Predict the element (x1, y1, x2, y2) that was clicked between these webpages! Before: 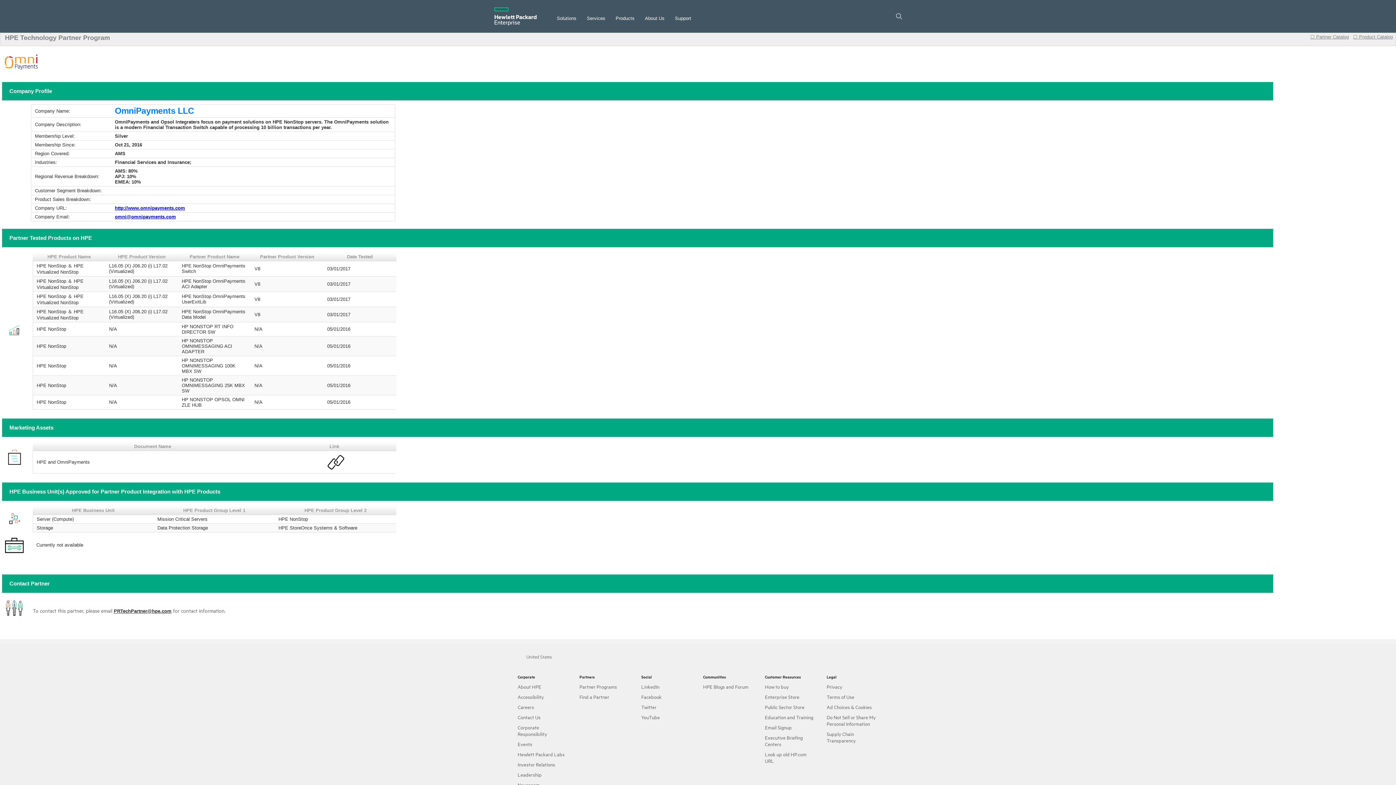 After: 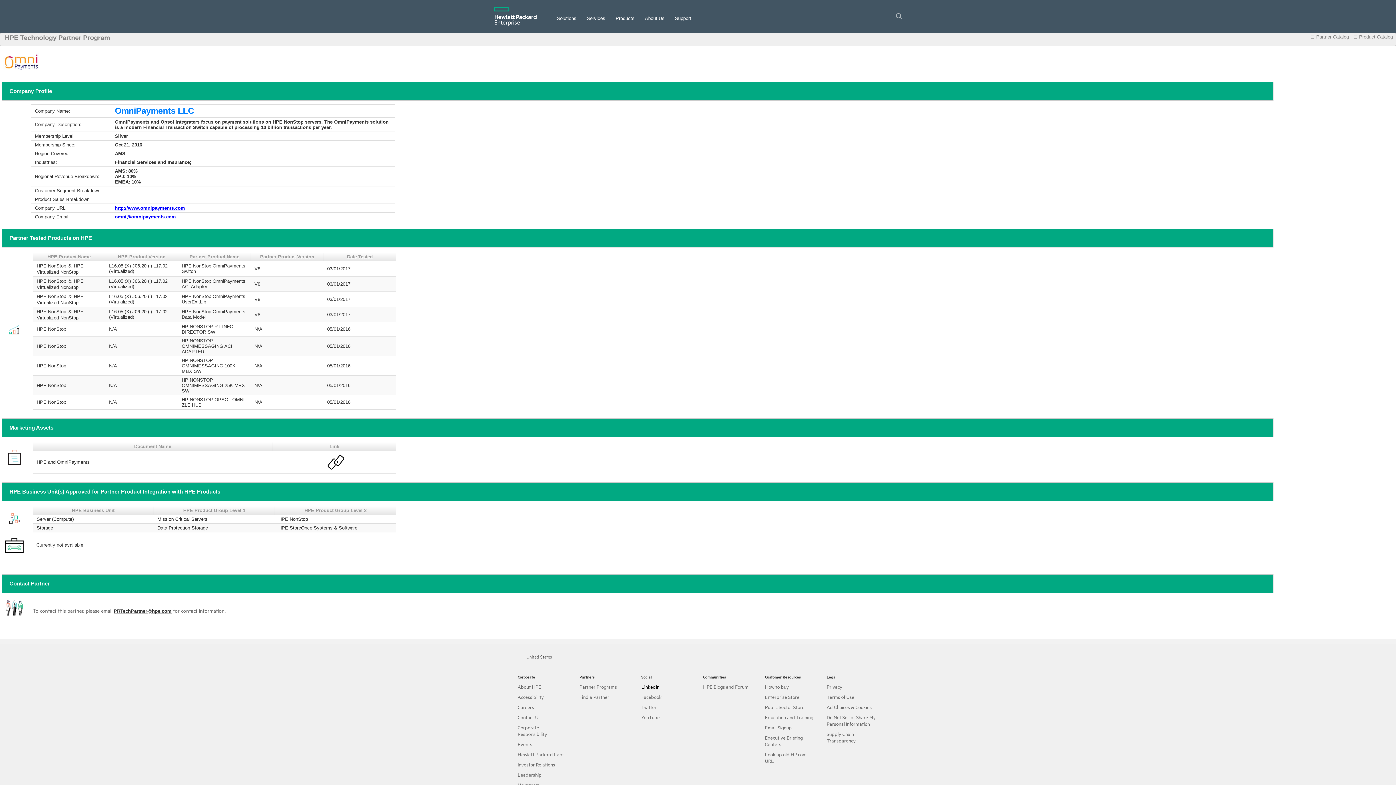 Action: bbox: (641, 683, 659, 690) label: LinkedIn